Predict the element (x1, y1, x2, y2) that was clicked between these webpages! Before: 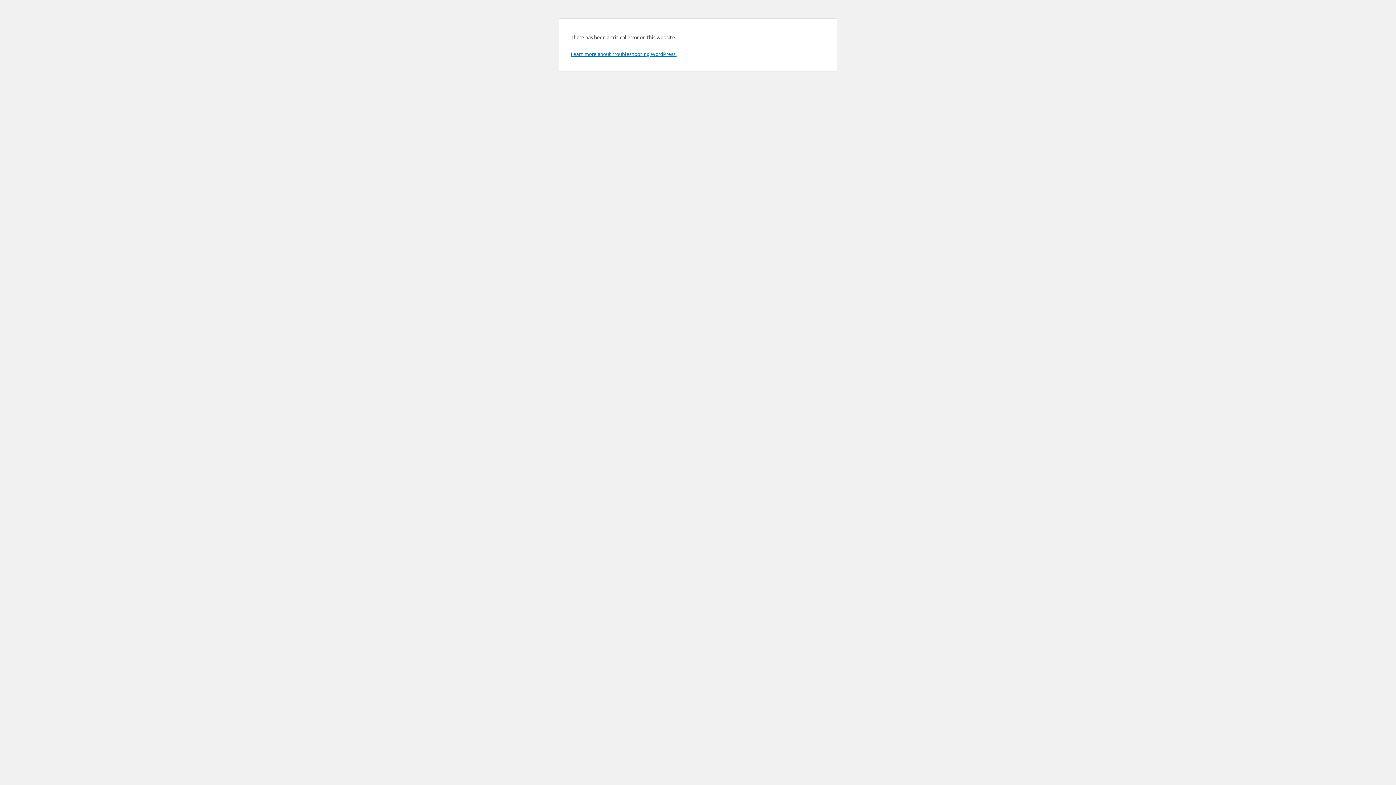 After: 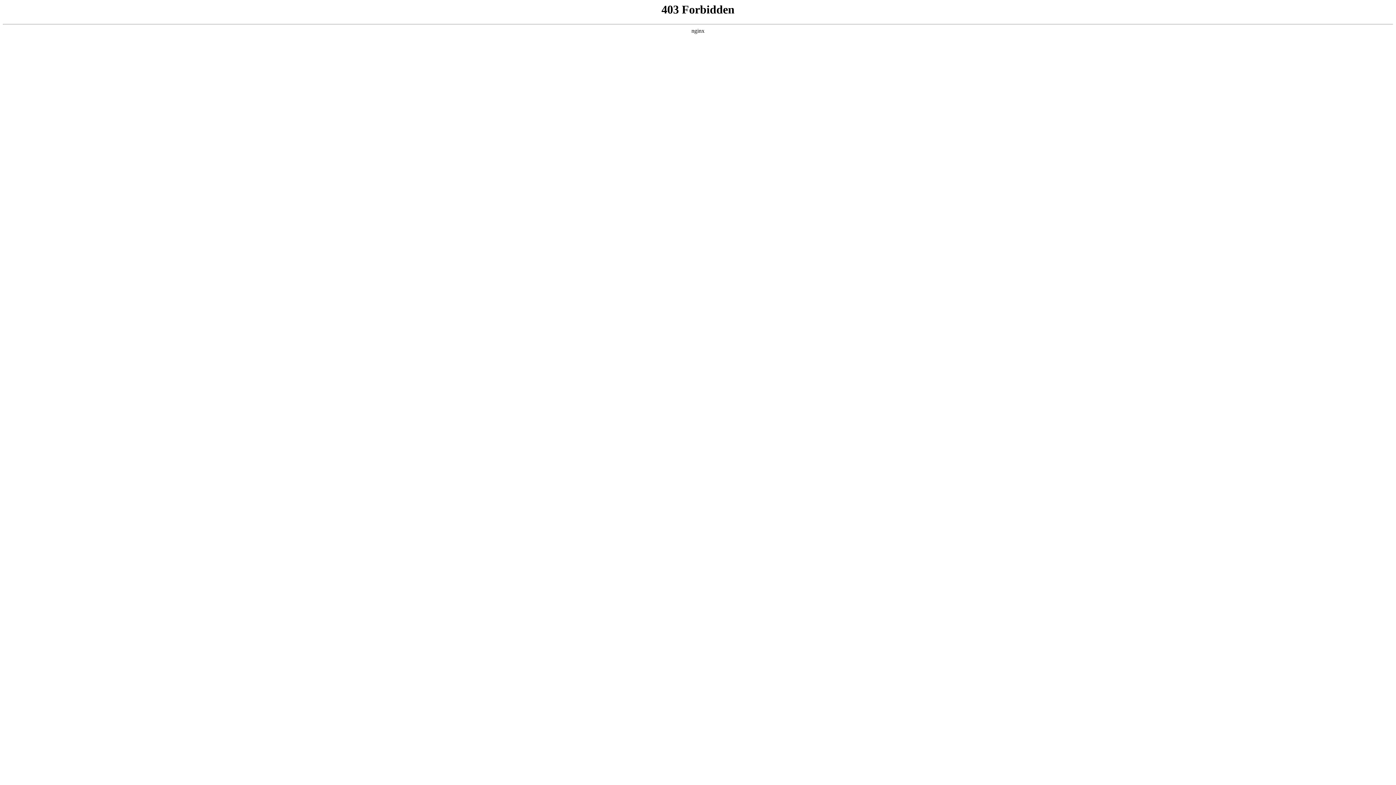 Action: bbox: (570, 50, 676, 57) label: Learn more about troubleshooting WordPress.